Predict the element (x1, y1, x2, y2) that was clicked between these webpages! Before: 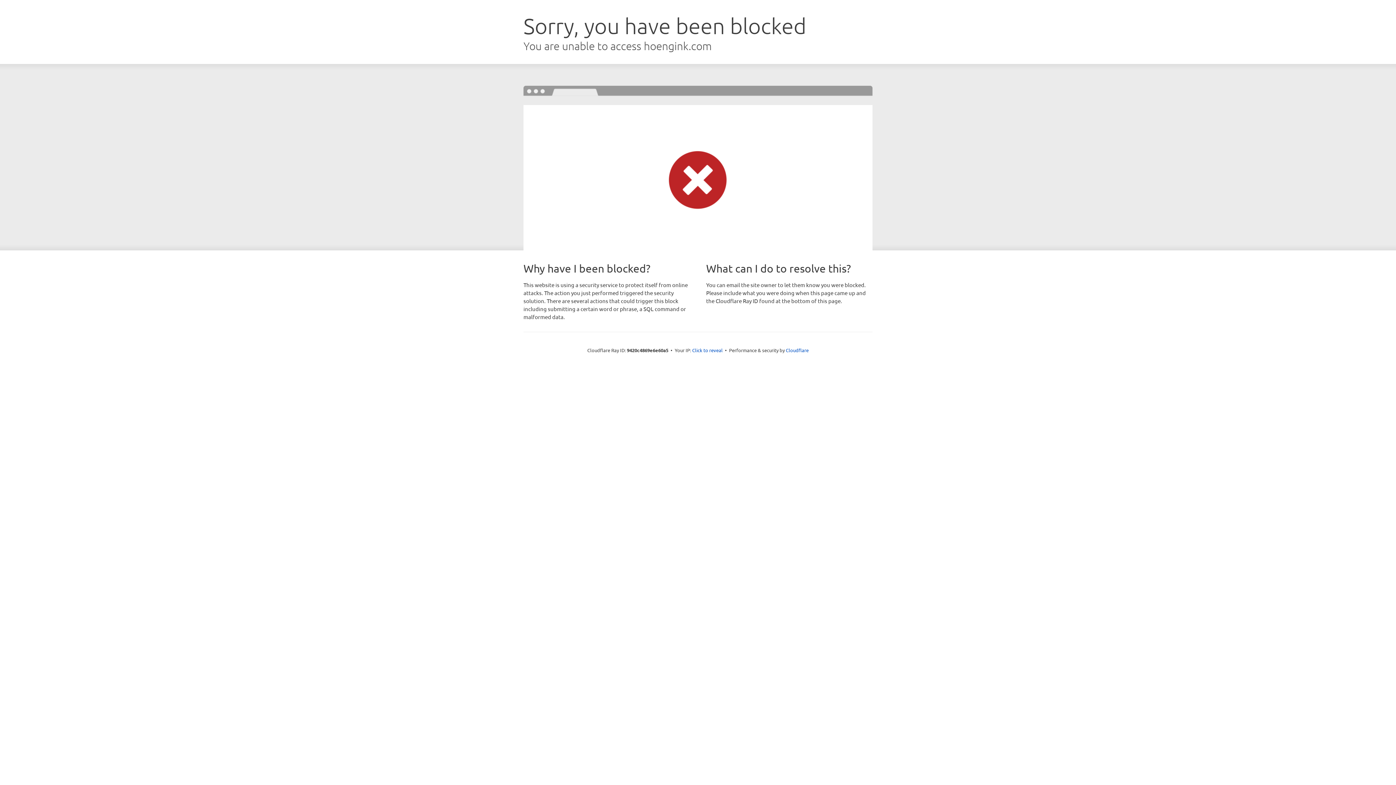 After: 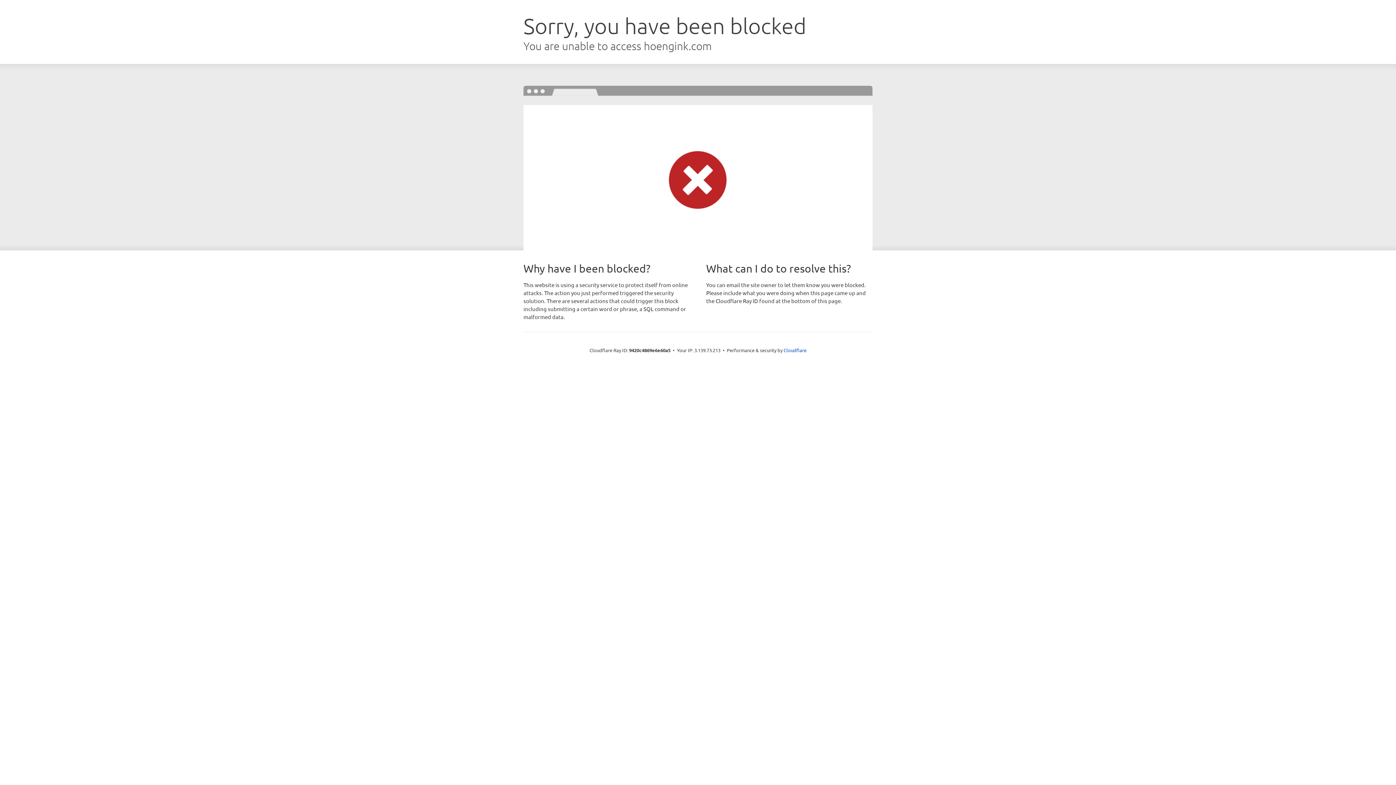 Action: label: Click to reveal bbox: (692, 346, 722, 353)